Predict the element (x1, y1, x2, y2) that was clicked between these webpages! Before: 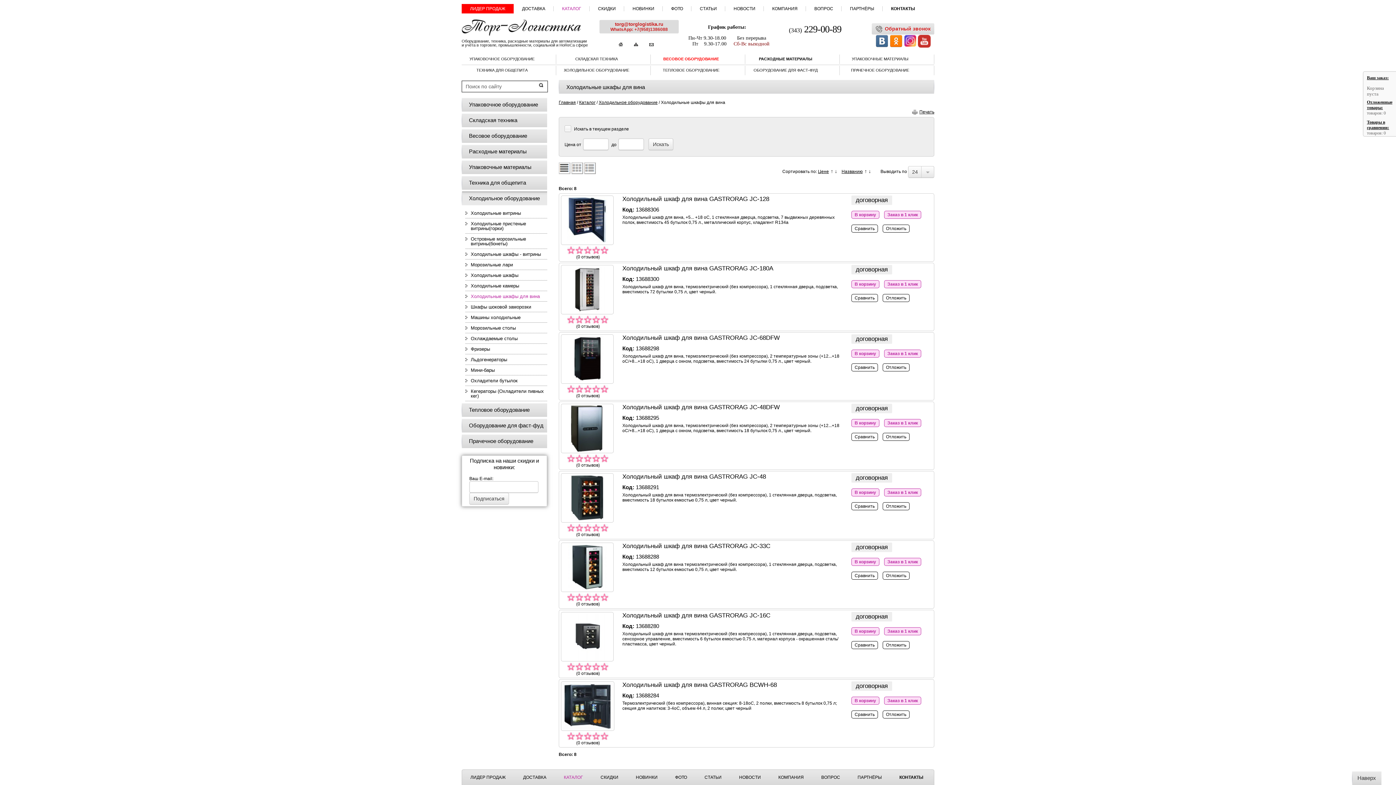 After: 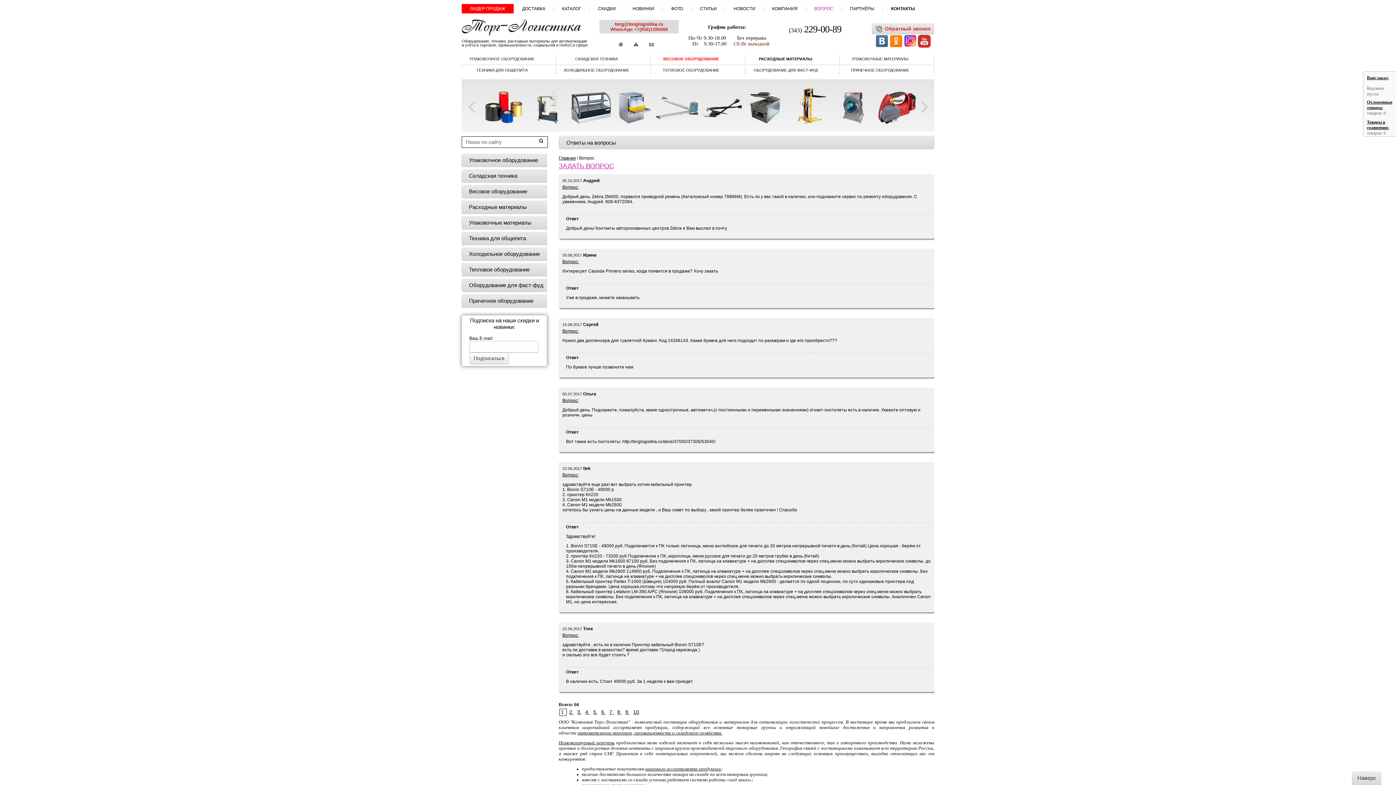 Action: label: ВОПРОС bbox: (806, 6, 841, 11)